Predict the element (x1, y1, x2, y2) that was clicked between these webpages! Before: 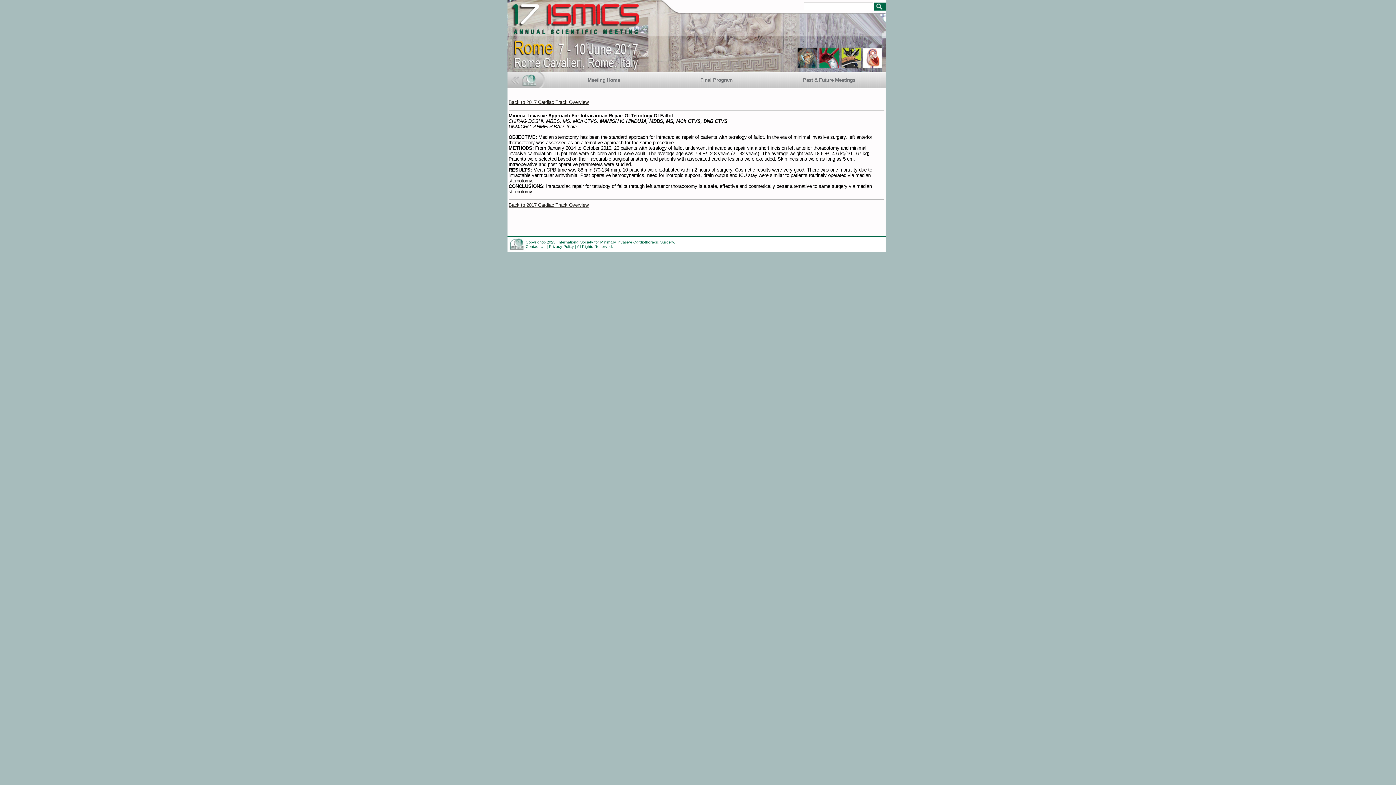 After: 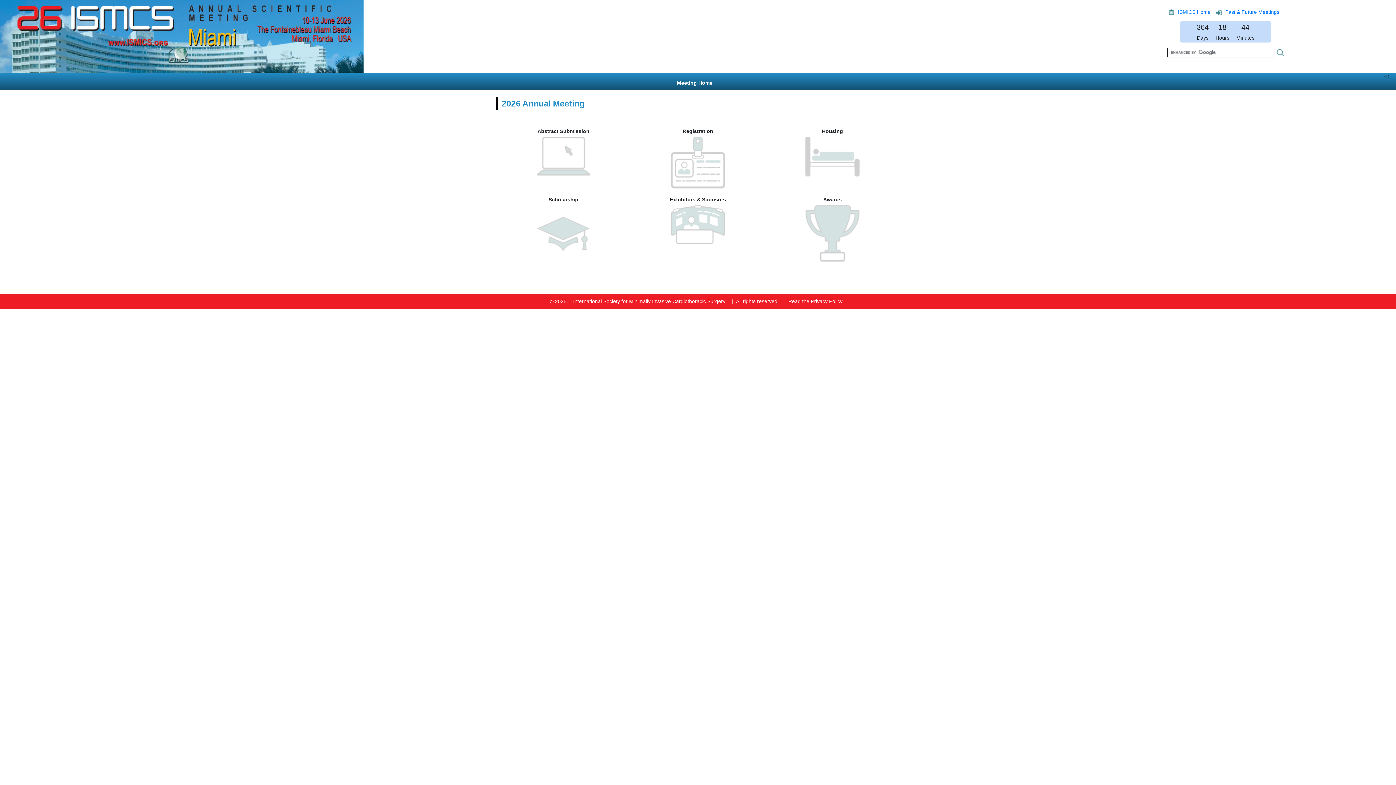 Action: bbox: (587, 77, 620, 82) label: Meeting Home